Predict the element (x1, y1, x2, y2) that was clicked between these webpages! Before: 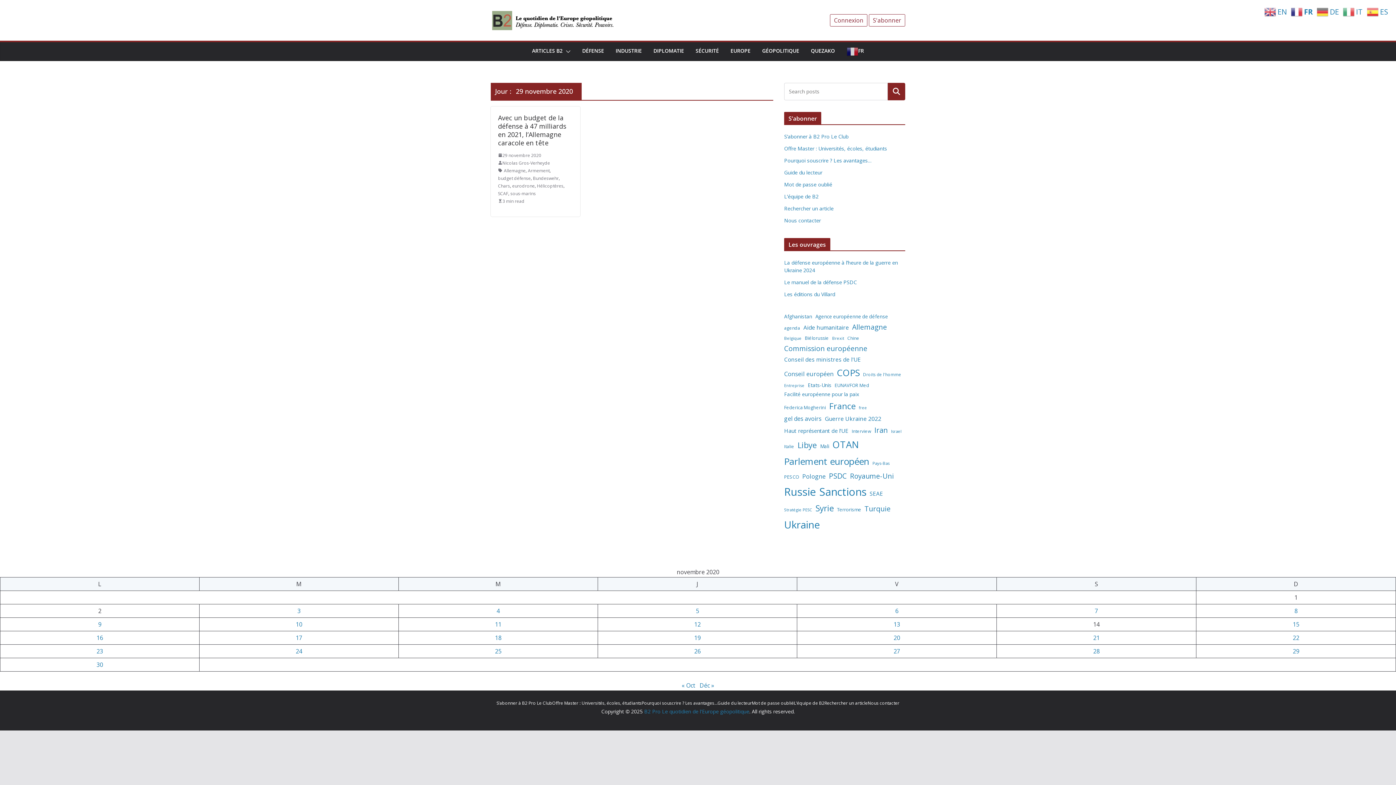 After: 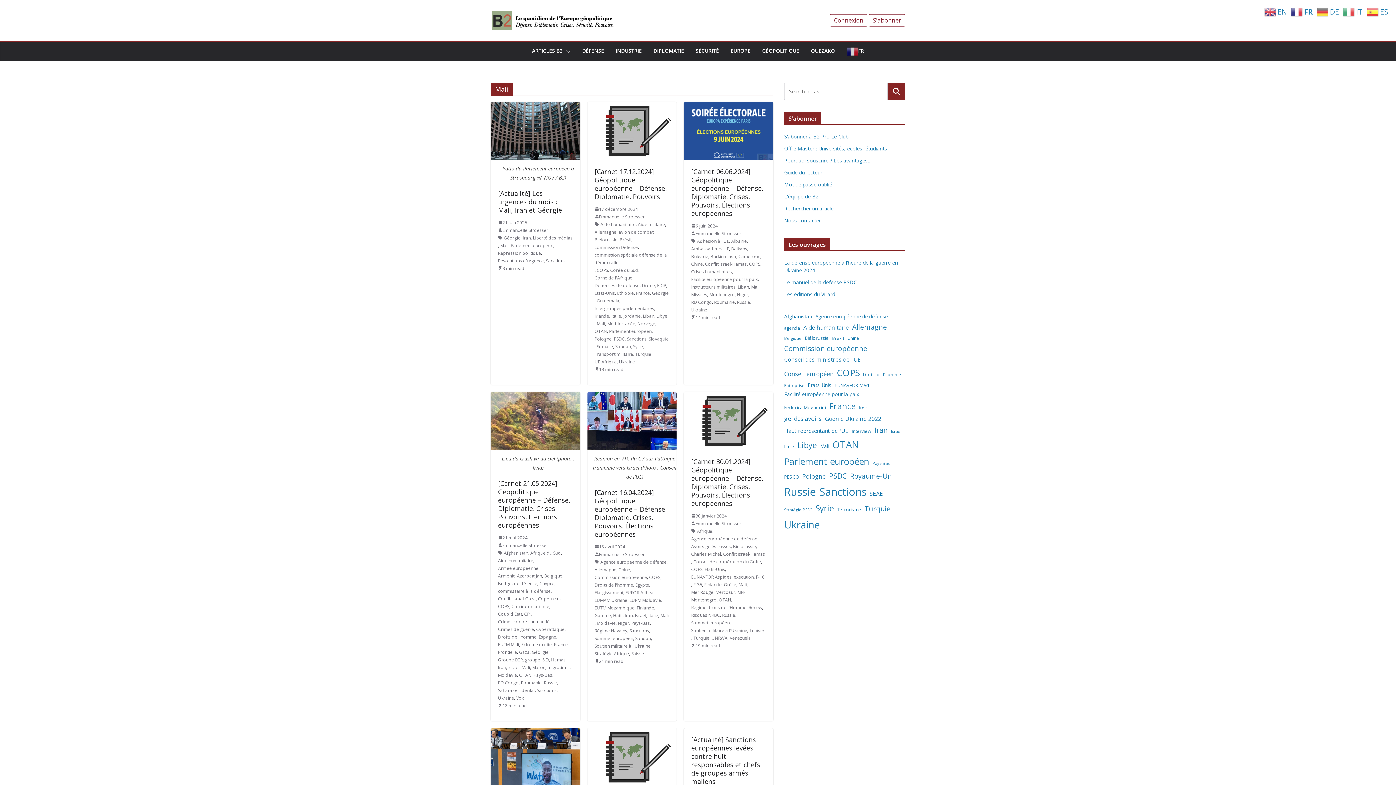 Action: bbox: (820, 442, 829, 450) label: Mali (328 éléments)